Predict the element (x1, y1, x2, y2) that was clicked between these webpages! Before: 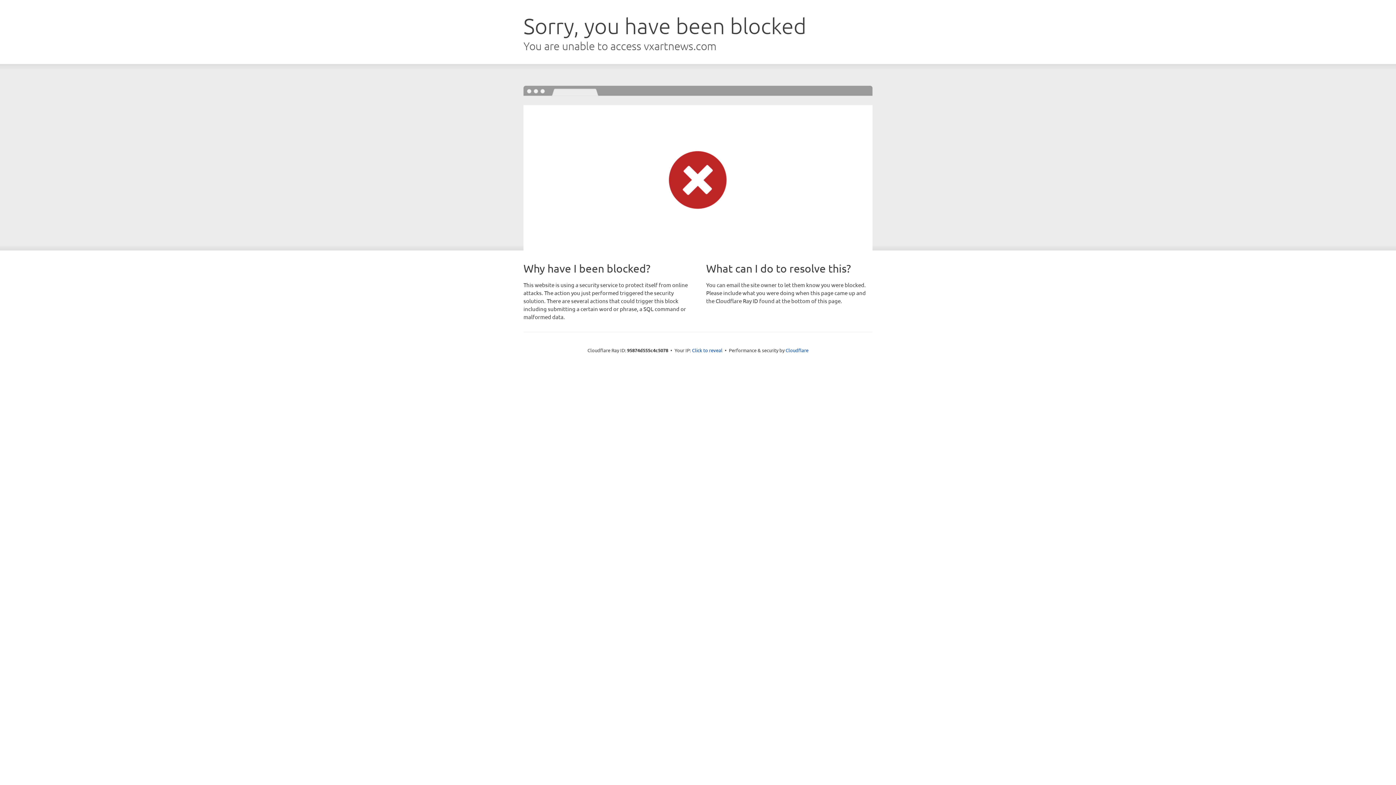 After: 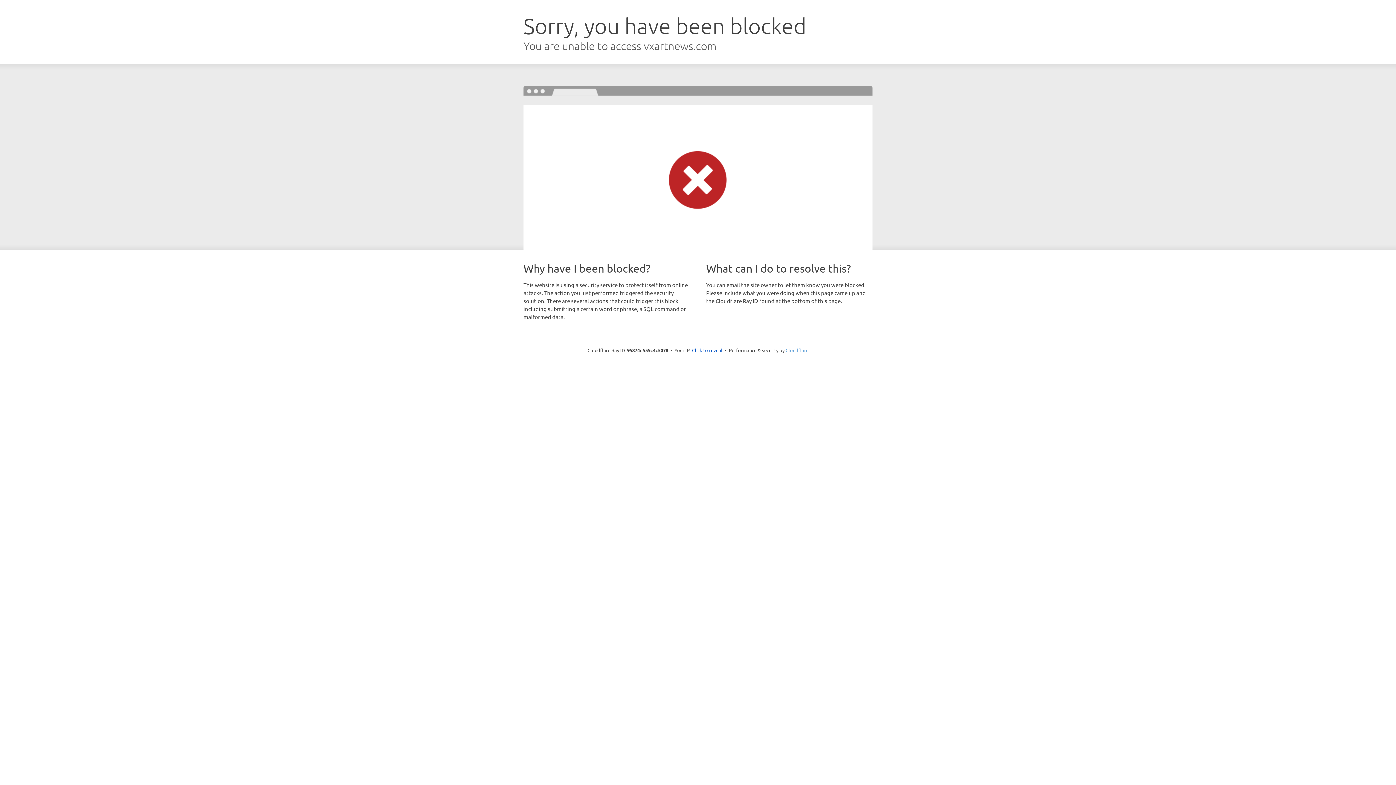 Action: bbox: (785, 347, 808, 353) label: Cloudflare